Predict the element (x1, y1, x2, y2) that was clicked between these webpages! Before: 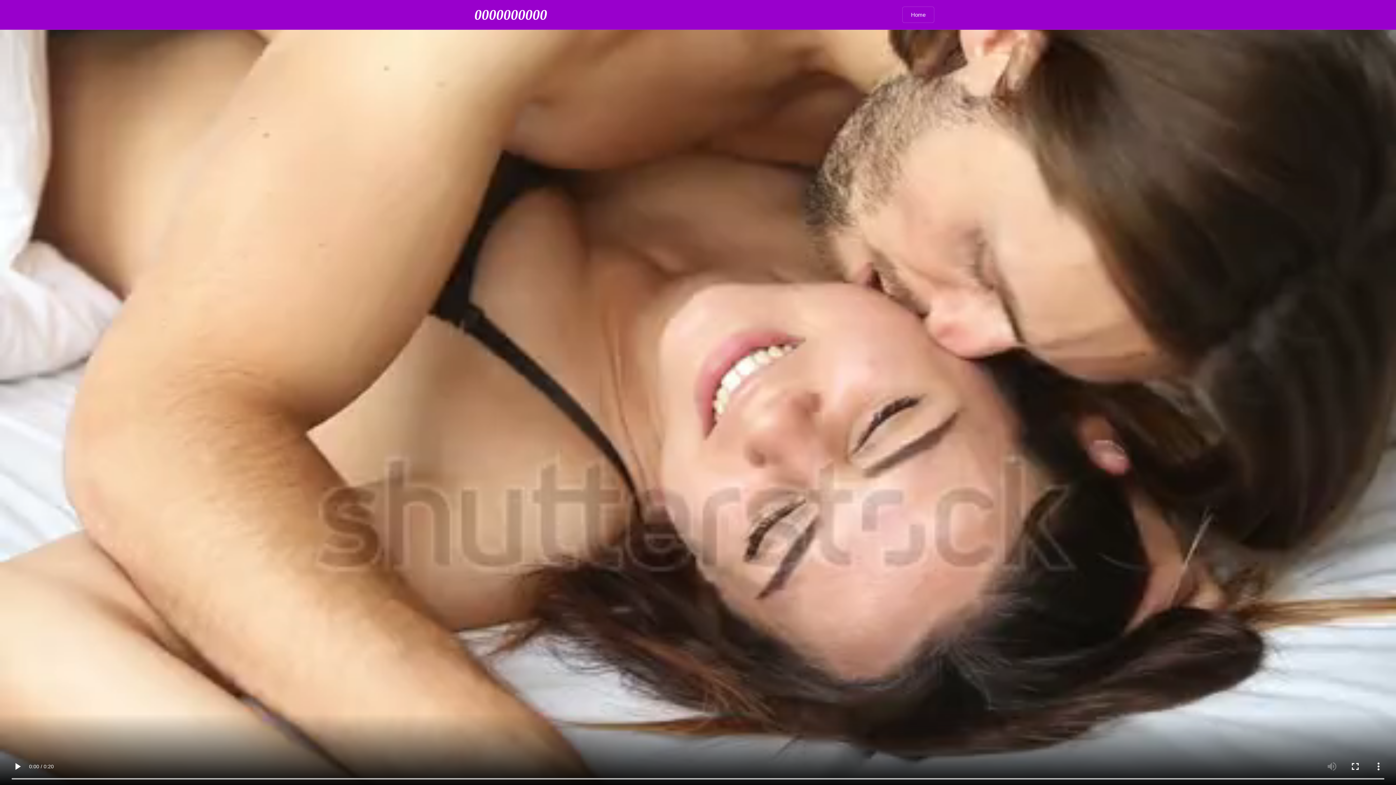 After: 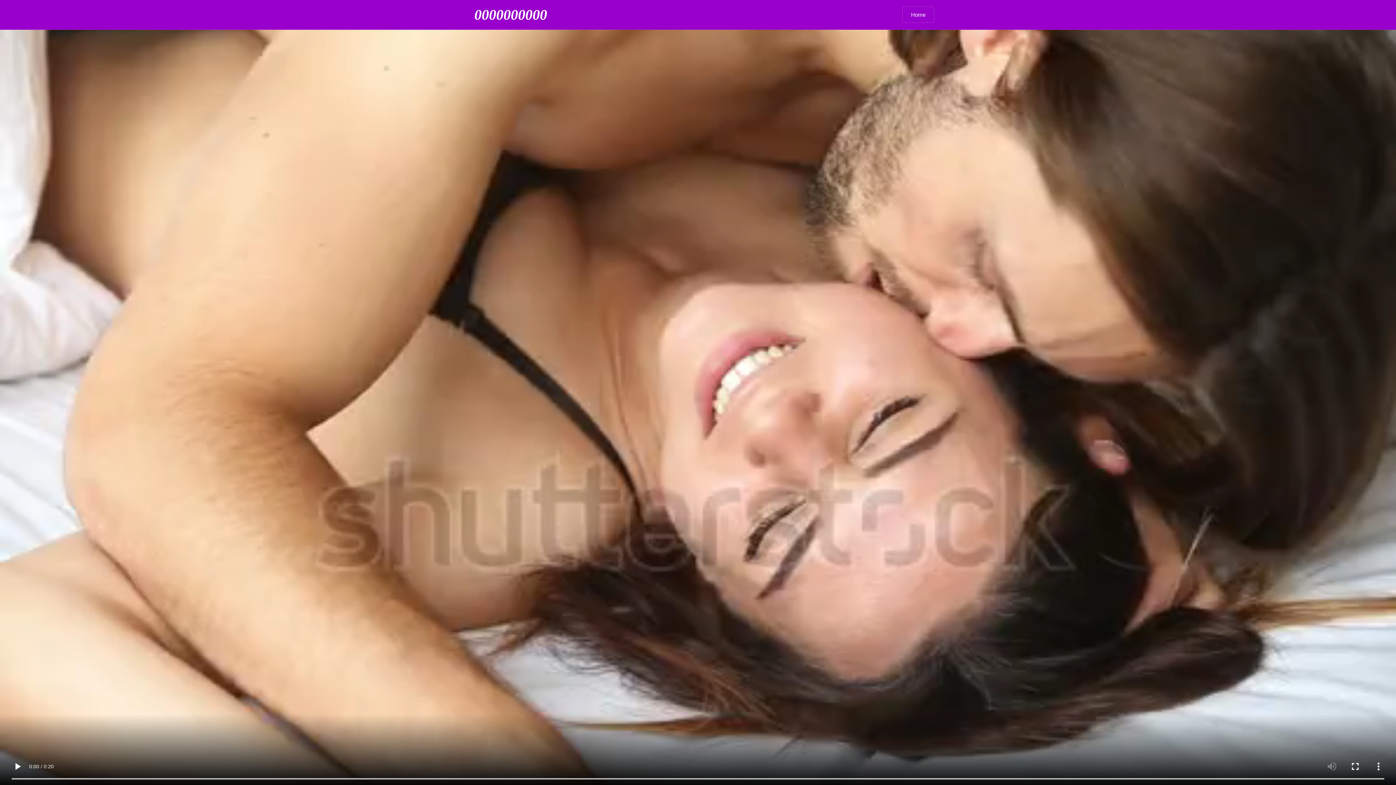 Action: bbox: (474, 6, 547, 22) label: 0000000000